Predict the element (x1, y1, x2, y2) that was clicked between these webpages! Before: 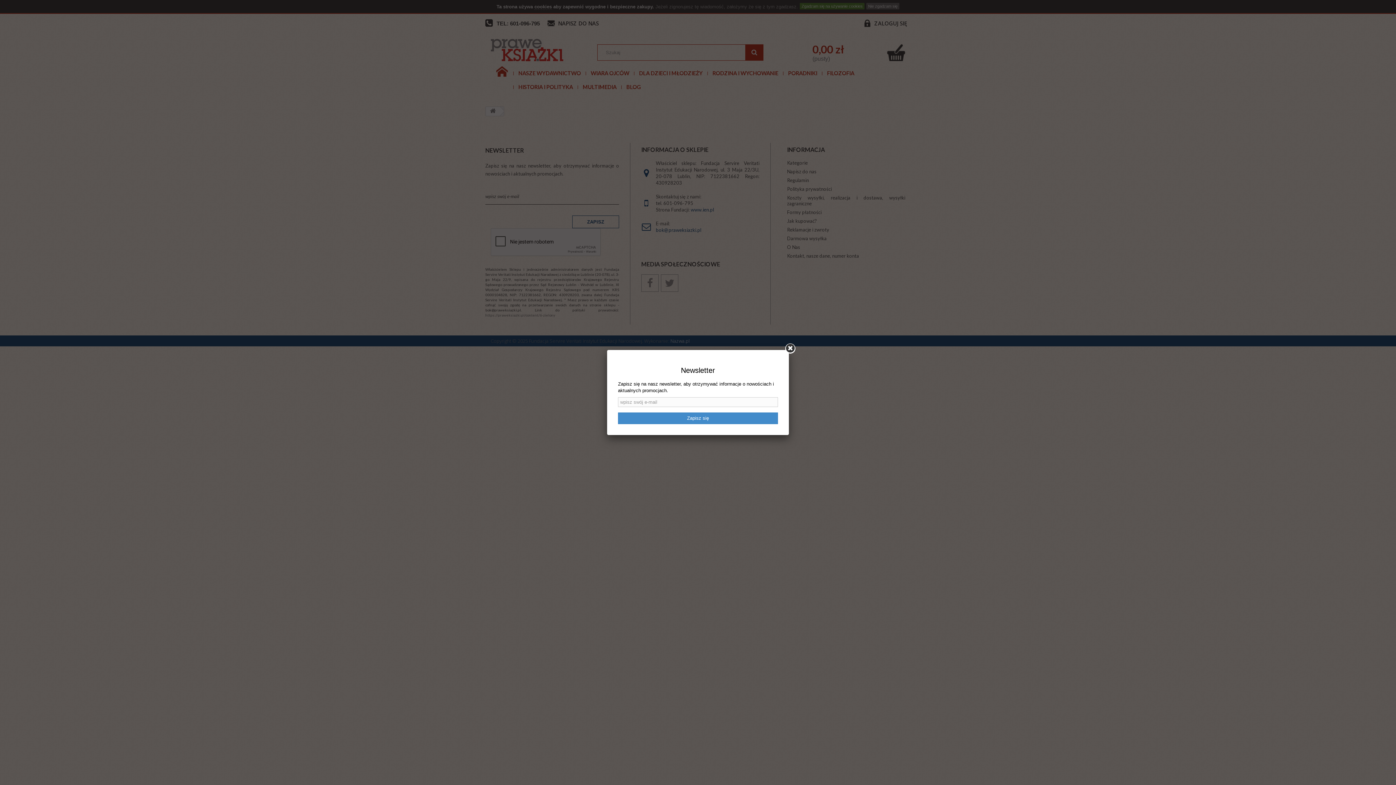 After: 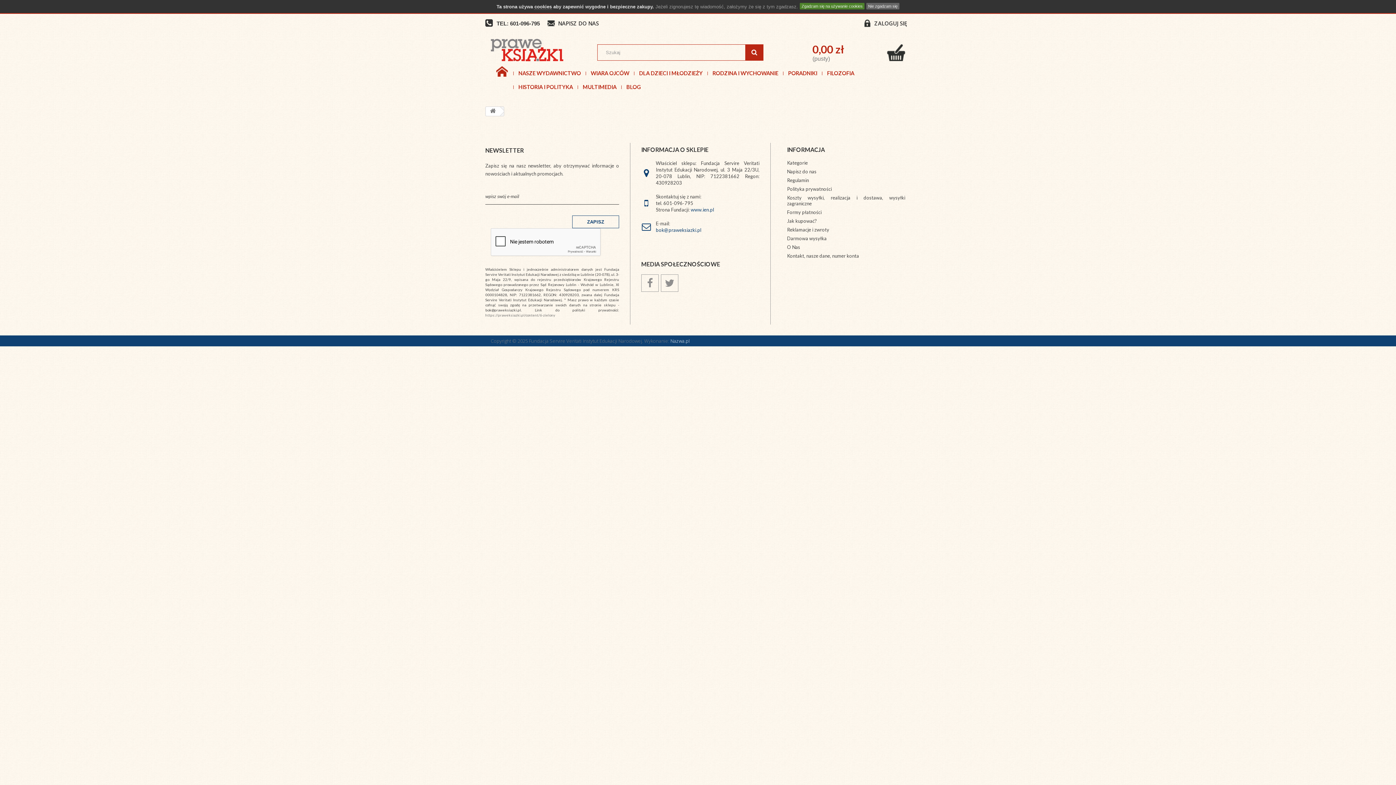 Action: bbox: (785, 343, 795, 353)